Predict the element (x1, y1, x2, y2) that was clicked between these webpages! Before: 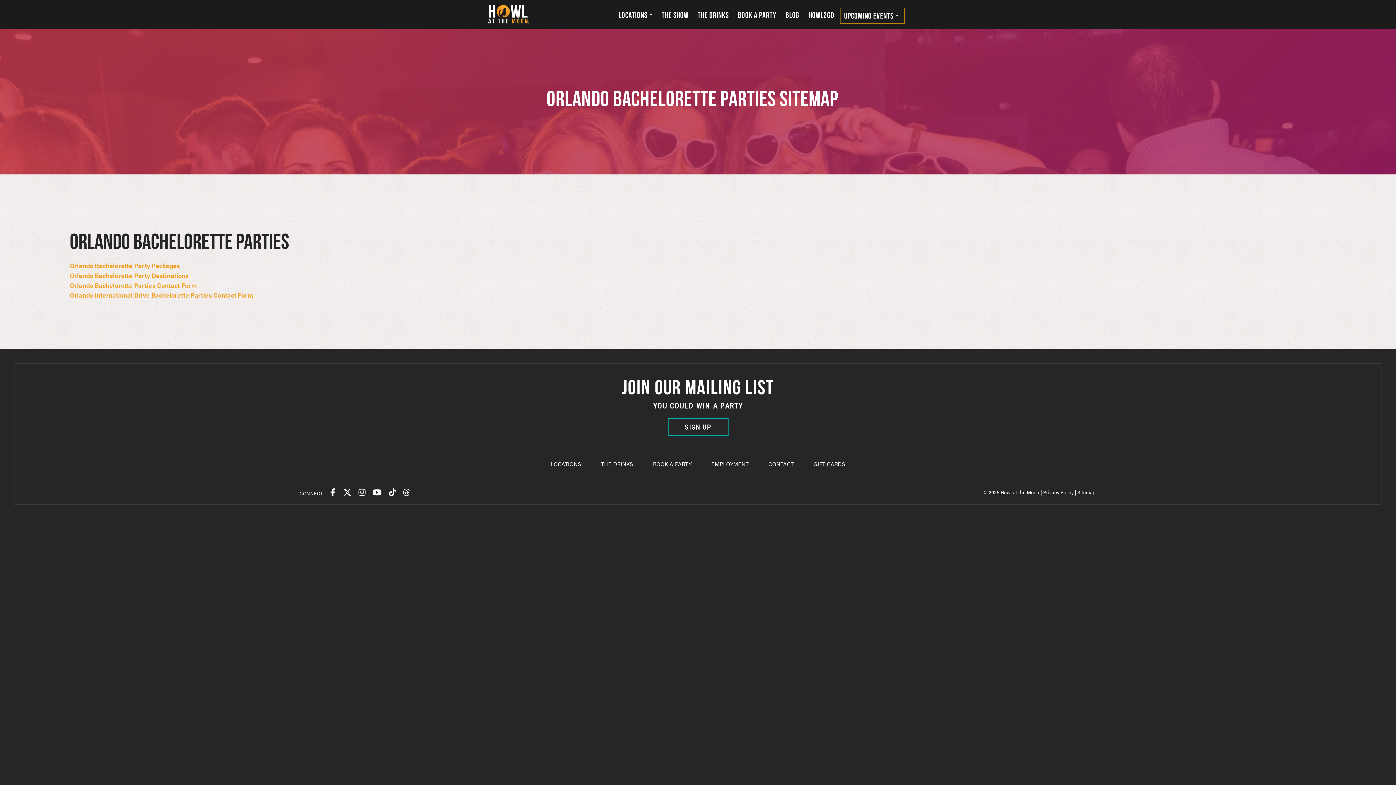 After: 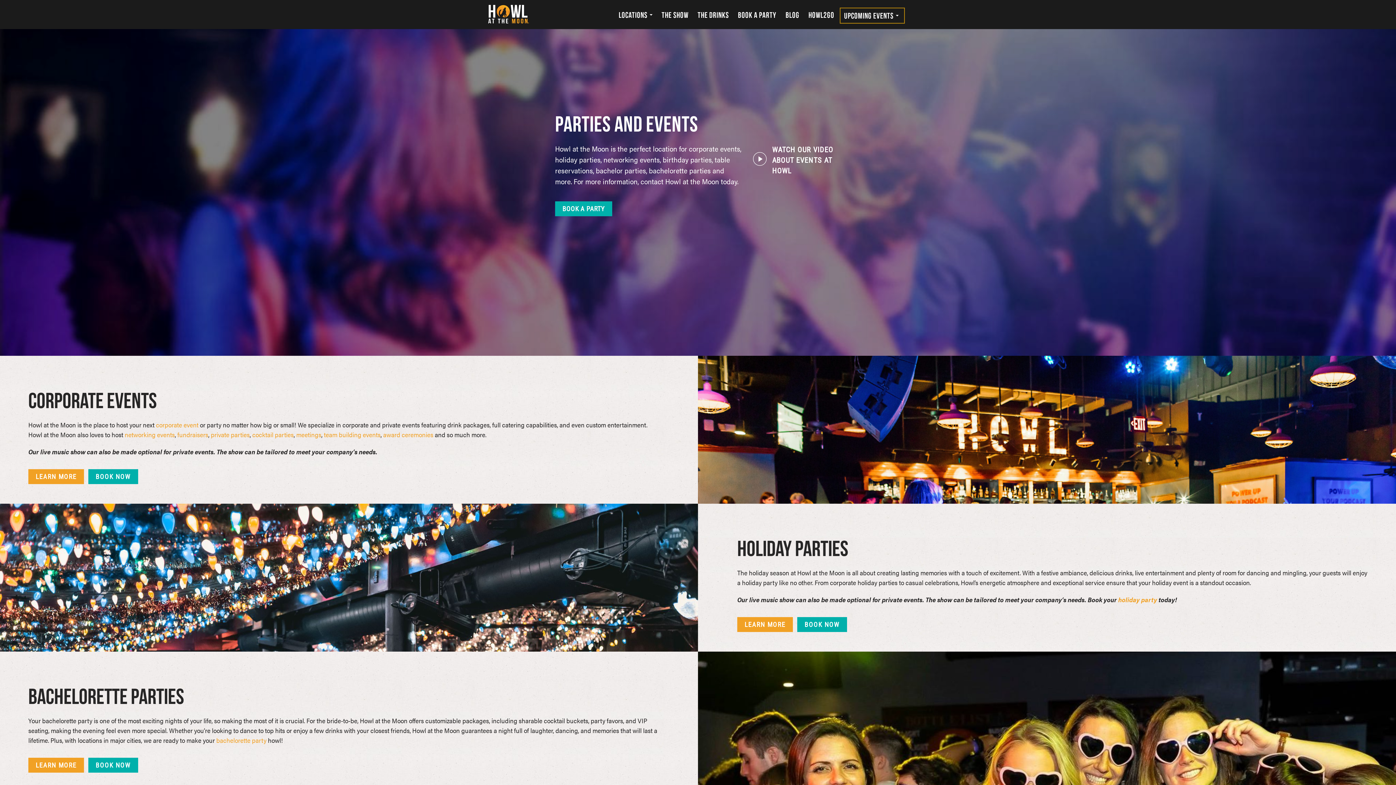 Action: bbox: (647, 458, 697, 470) label: BOOK A PARTY